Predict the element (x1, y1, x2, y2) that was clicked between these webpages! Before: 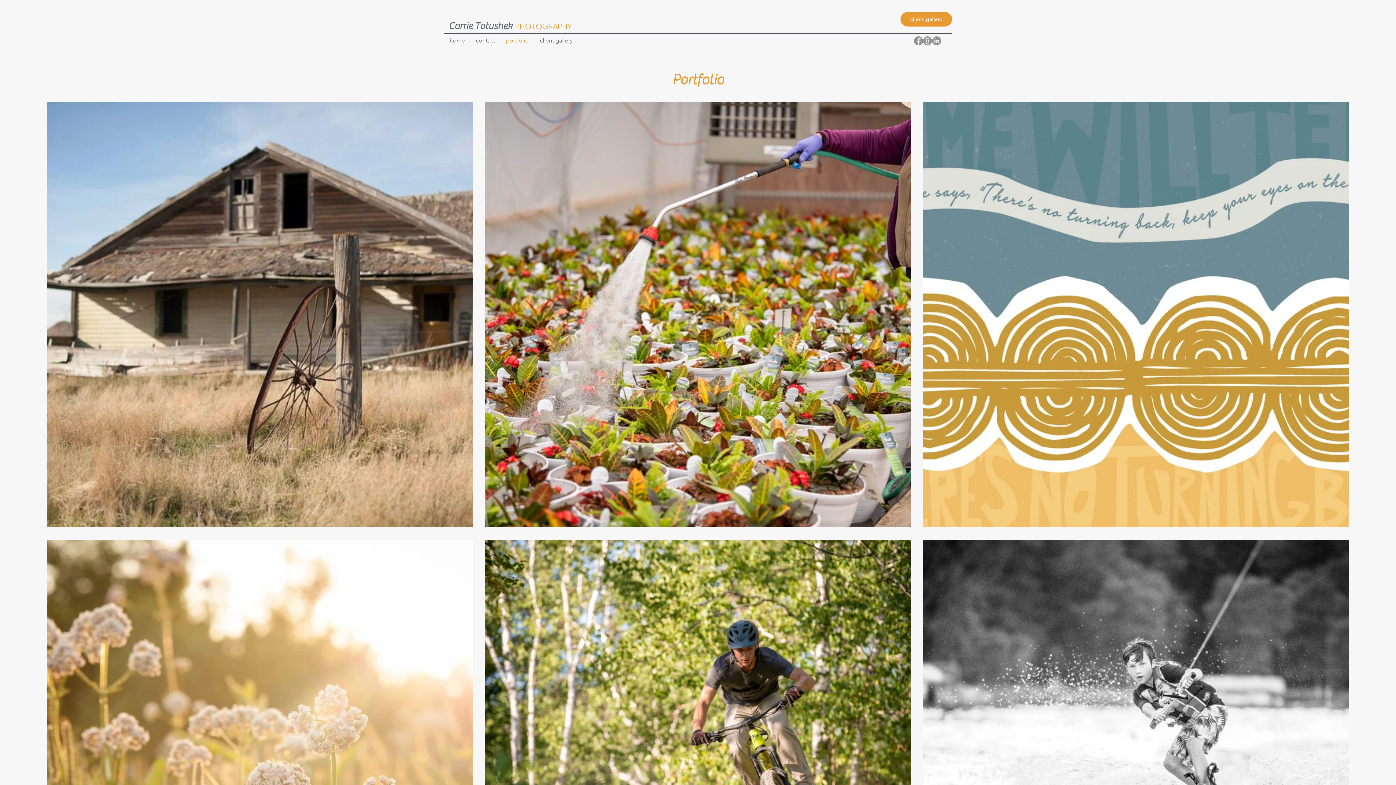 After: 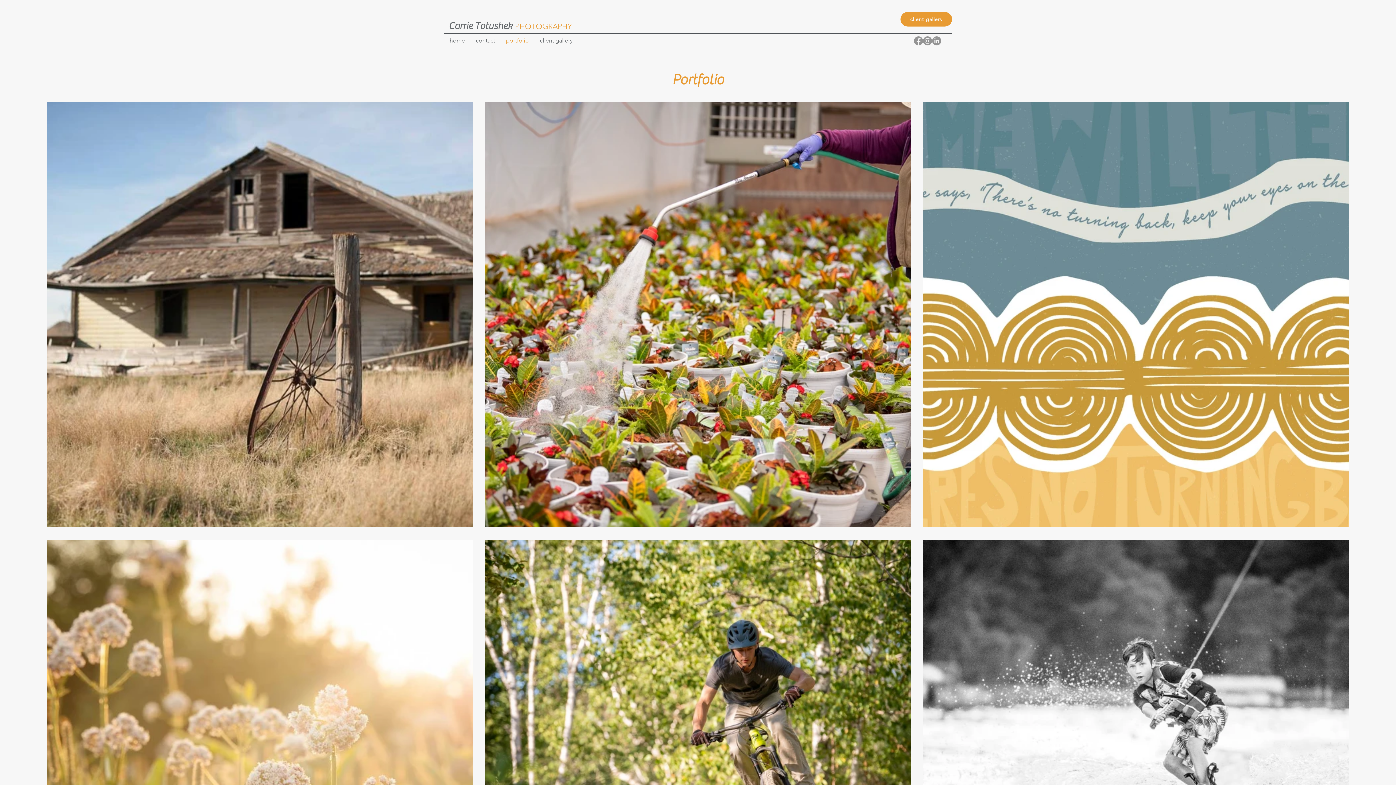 Action: bbox: (923, 36, 932, 45) label: Instagram